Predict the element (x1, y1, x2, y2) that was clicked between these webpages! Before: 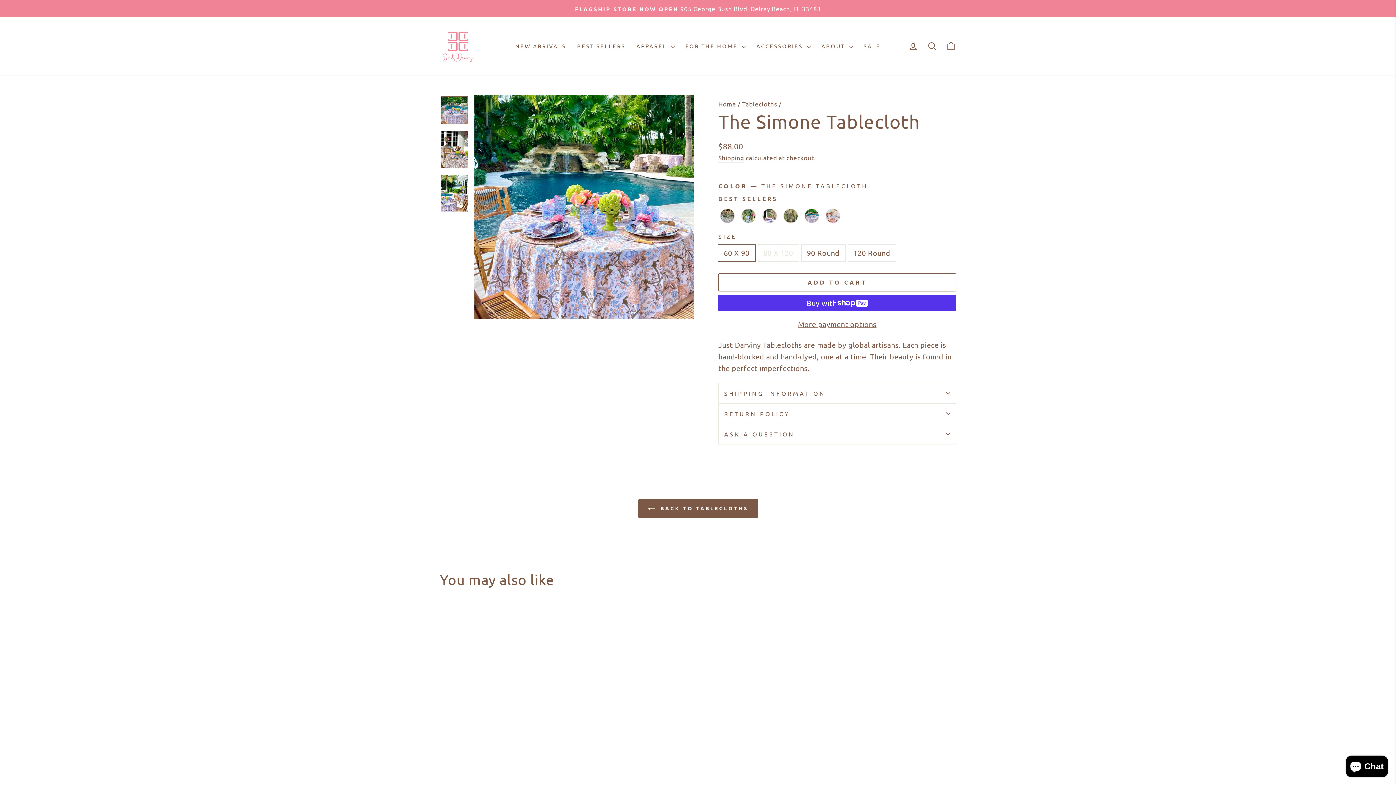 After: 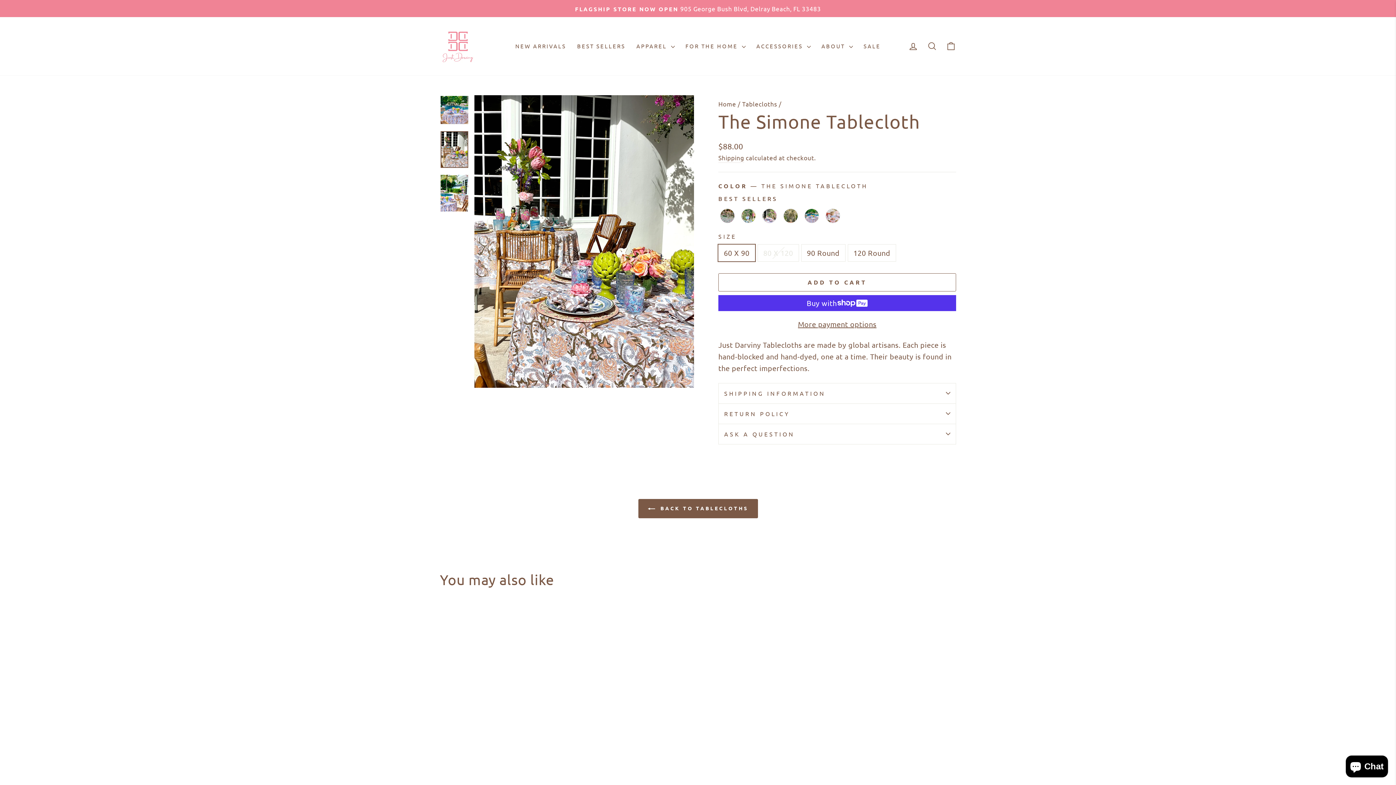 Action: bbox: (440, 131, 468, 167)